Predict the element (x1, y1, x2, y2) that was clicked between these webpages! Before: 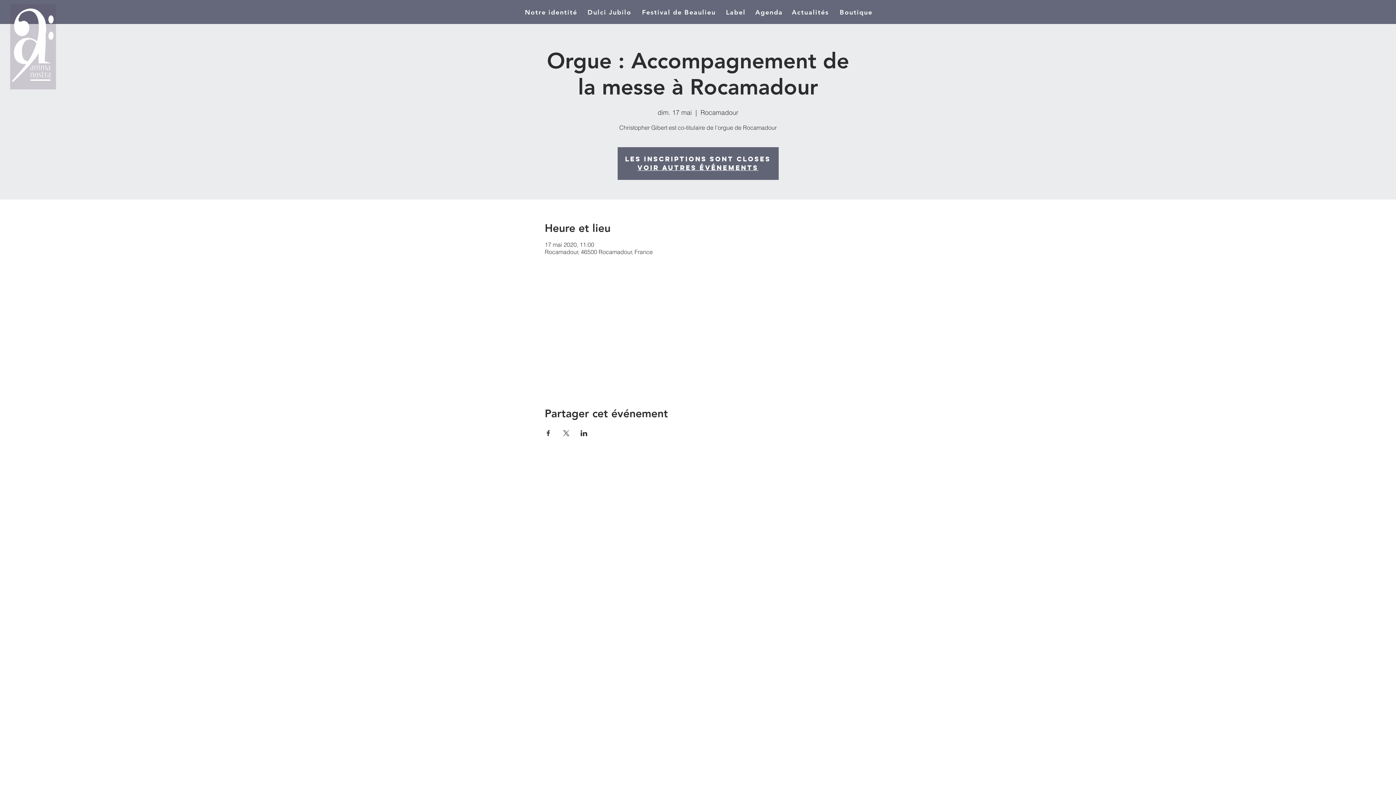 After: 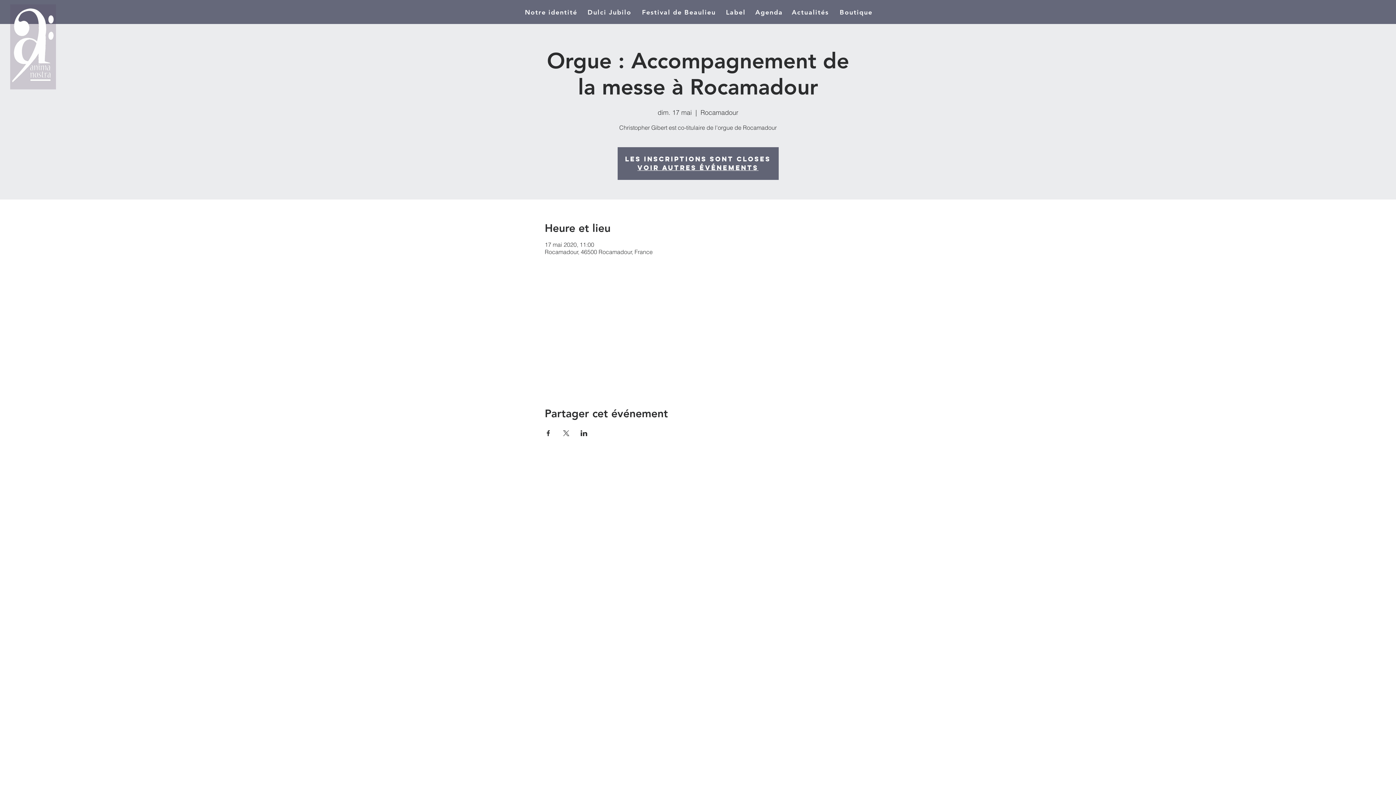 Action: label: Partager l'événement sur X bbox: (562, 430, 569, 436)